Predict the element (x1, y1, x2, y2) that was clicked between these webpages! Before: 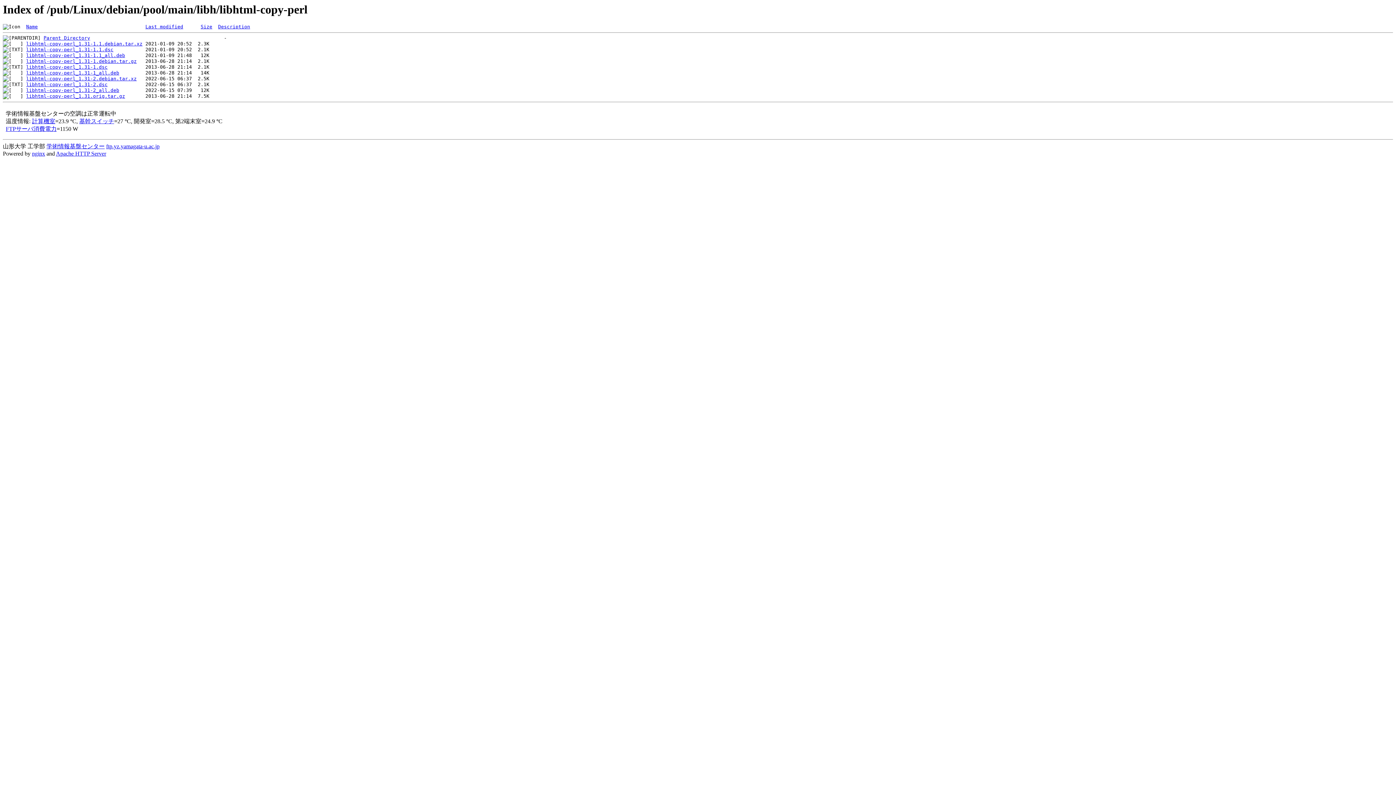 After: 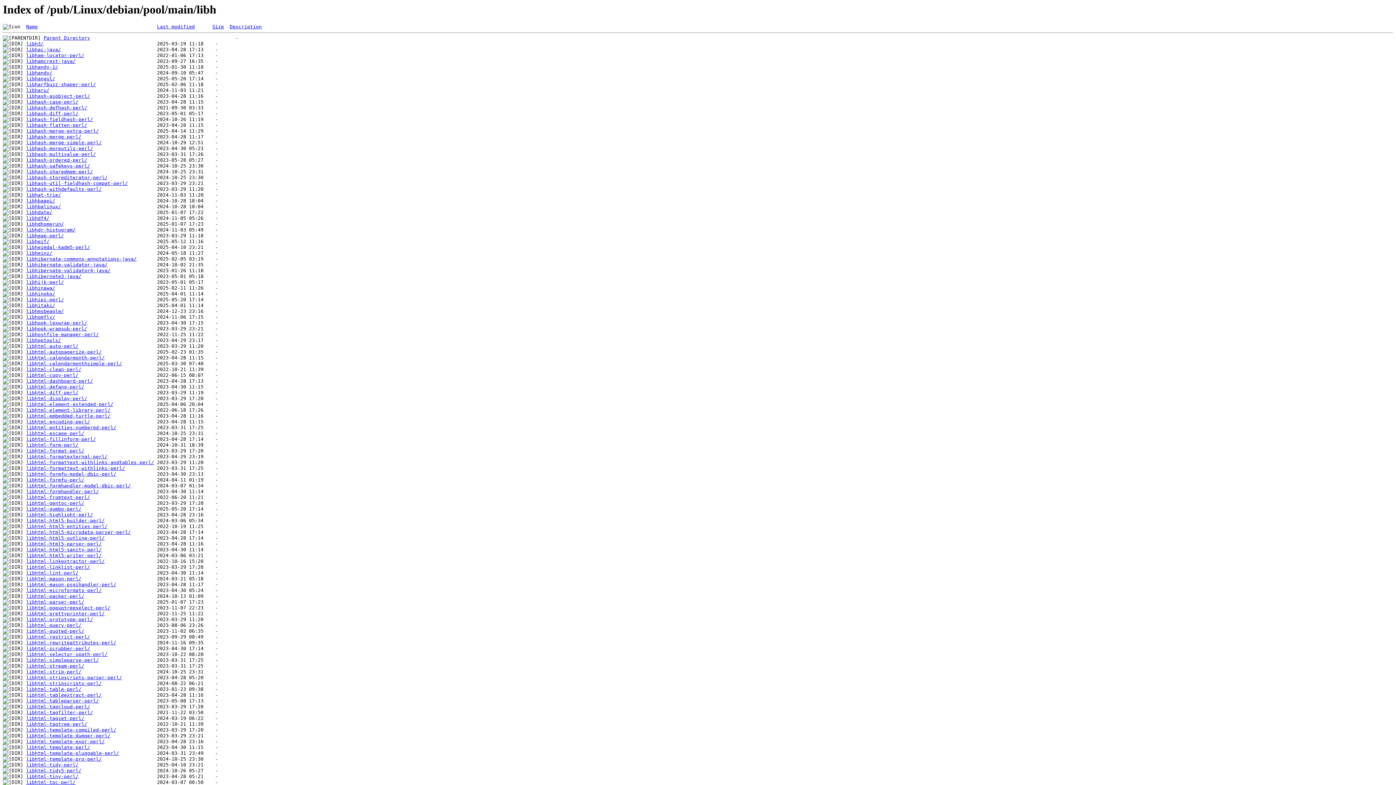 Action: bbox: (43, 35, 90, 40) label: Parent Directory